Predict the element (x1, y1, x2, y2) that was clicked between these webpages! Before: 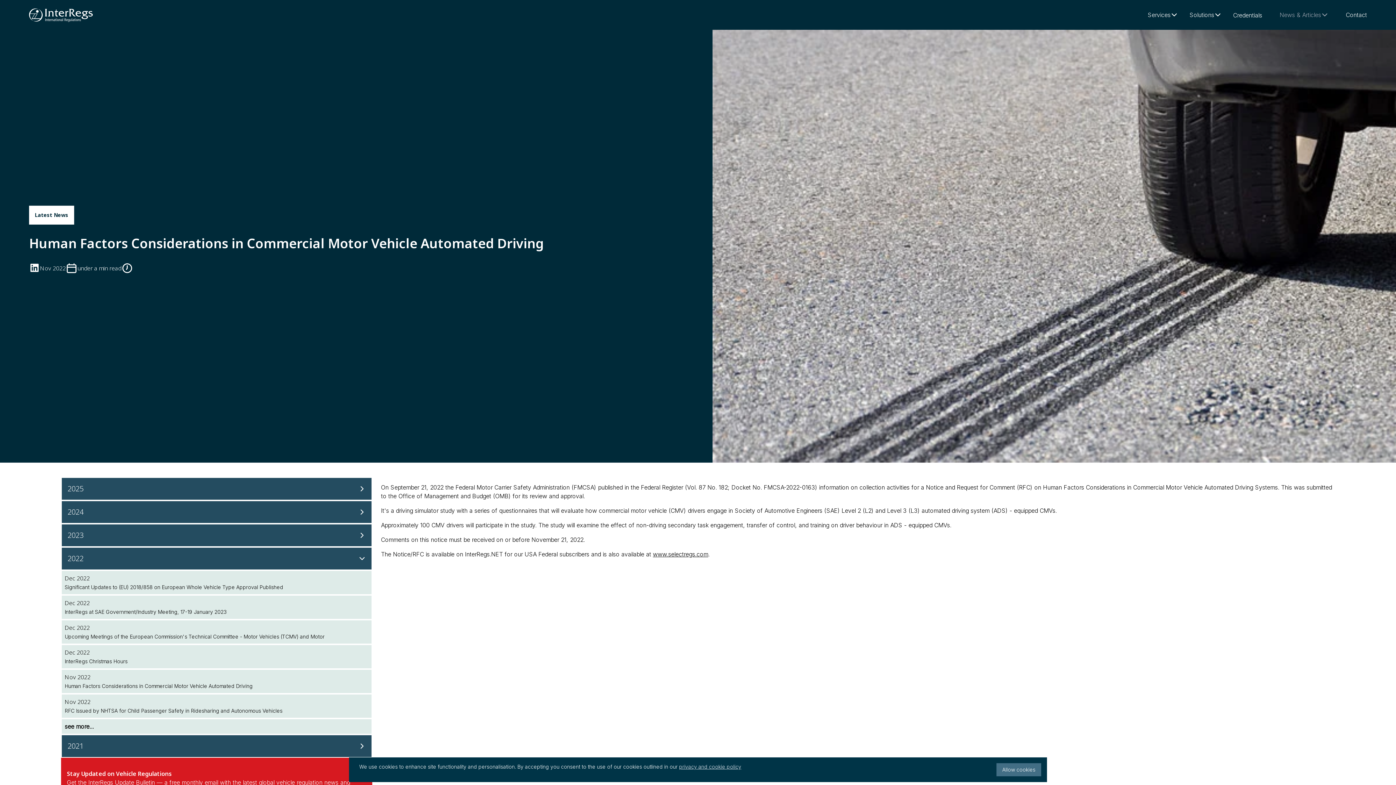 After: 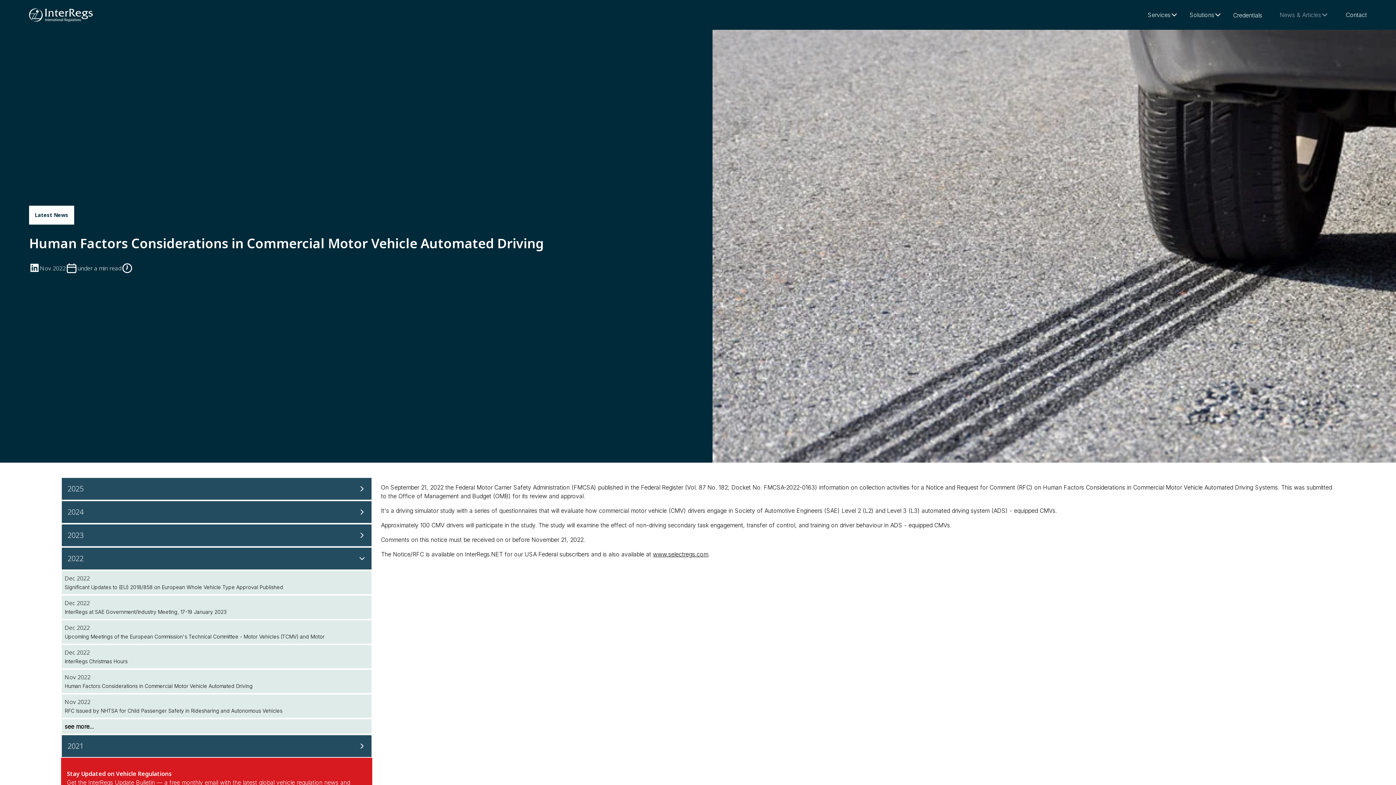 Action: bbox: (996, 763, 1041, 776) label: Allow cookies